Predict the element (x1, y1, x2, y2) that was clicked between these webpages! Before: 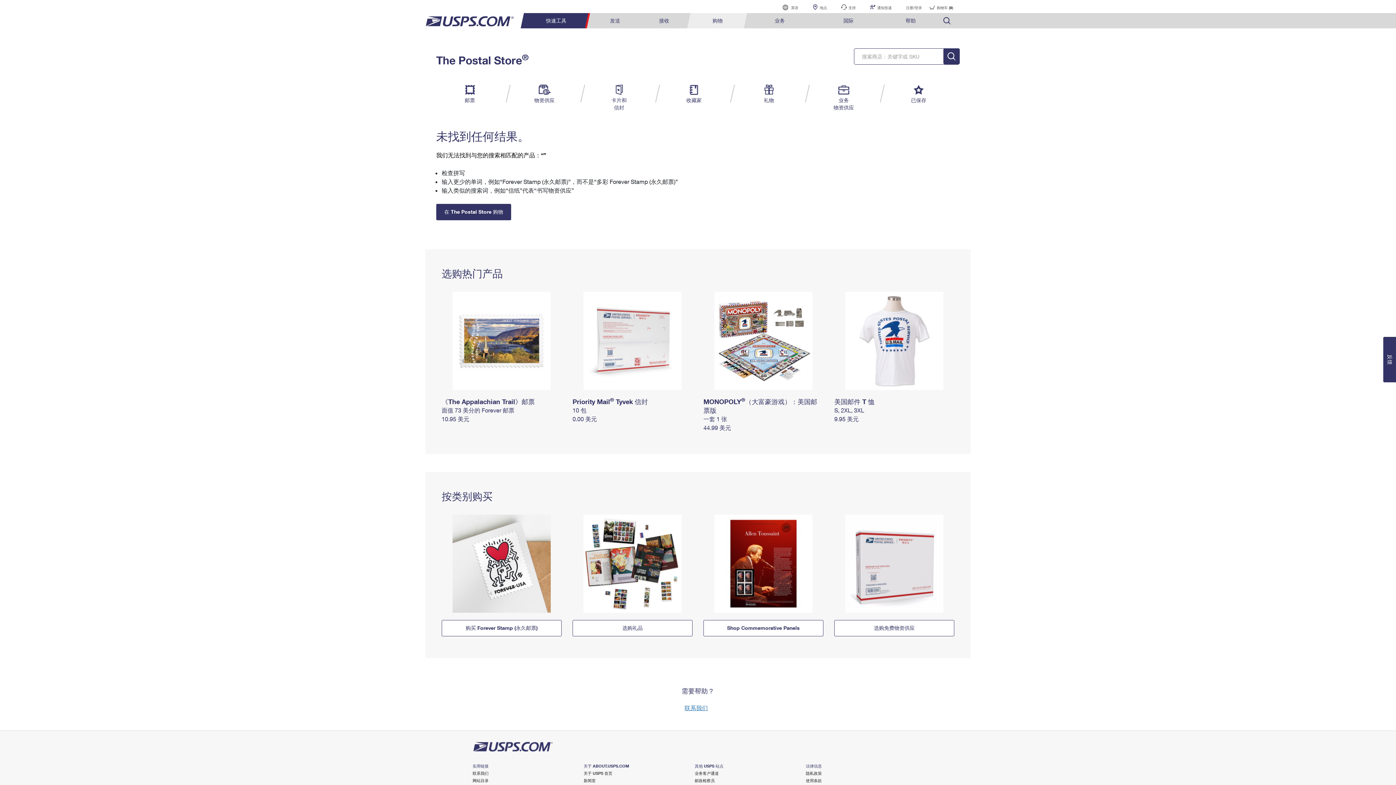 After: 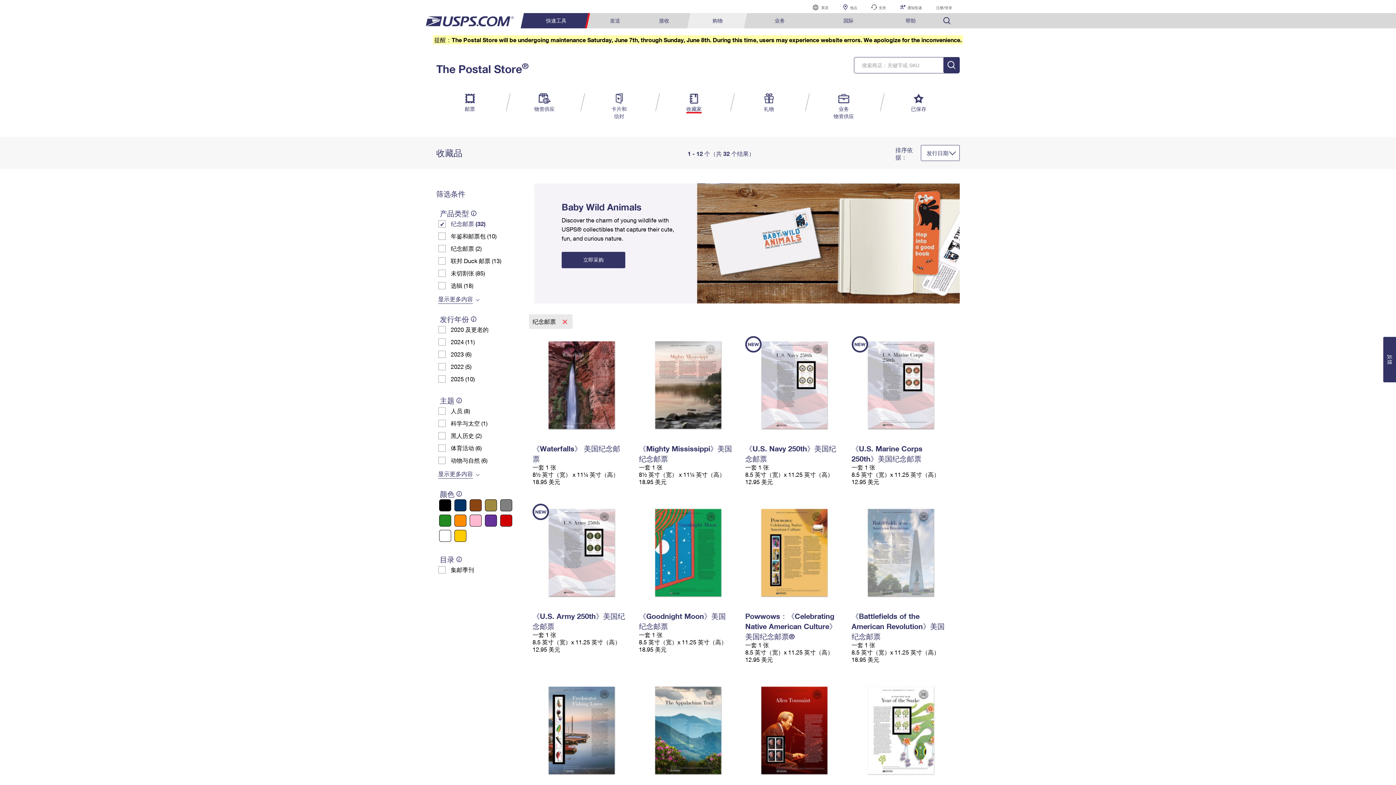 Action: bbox: (703, 561, 823, 565)